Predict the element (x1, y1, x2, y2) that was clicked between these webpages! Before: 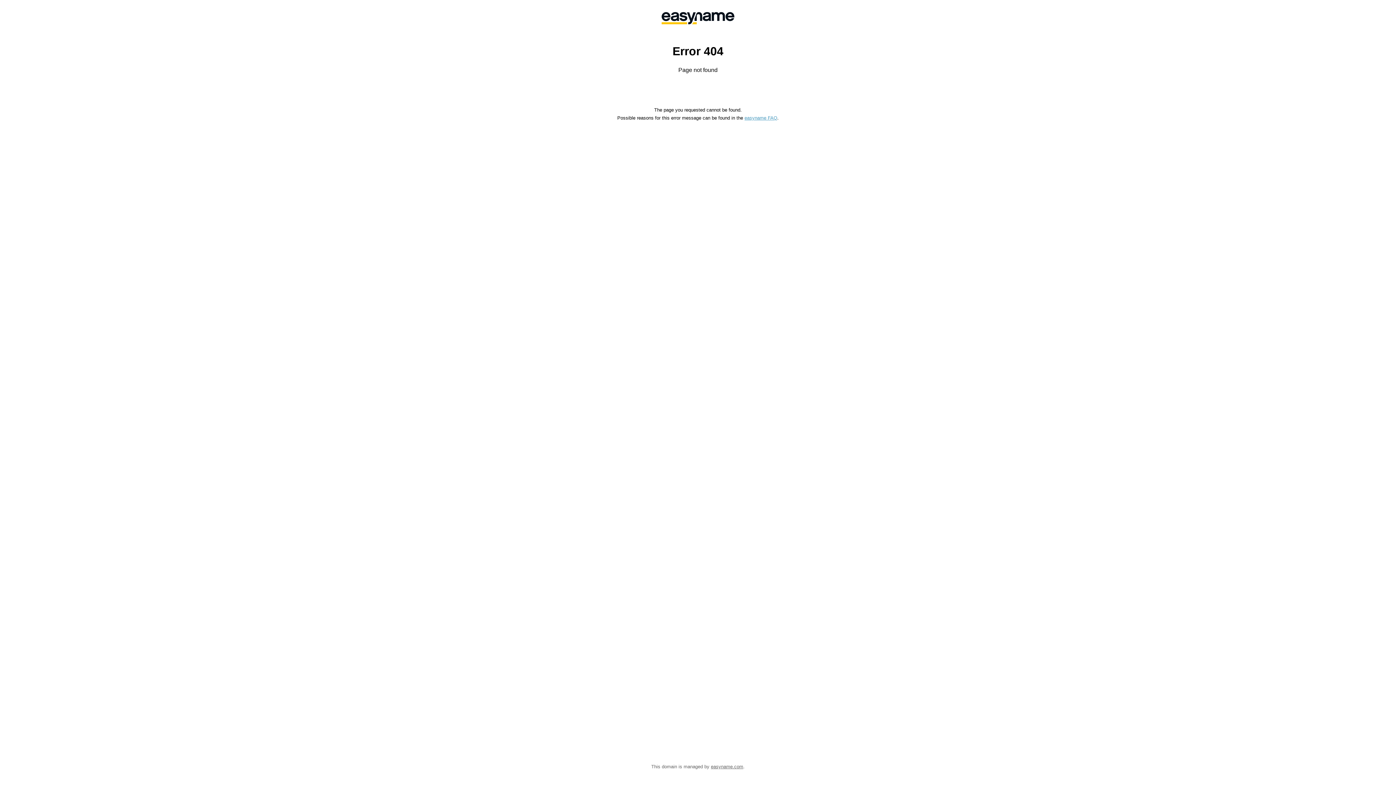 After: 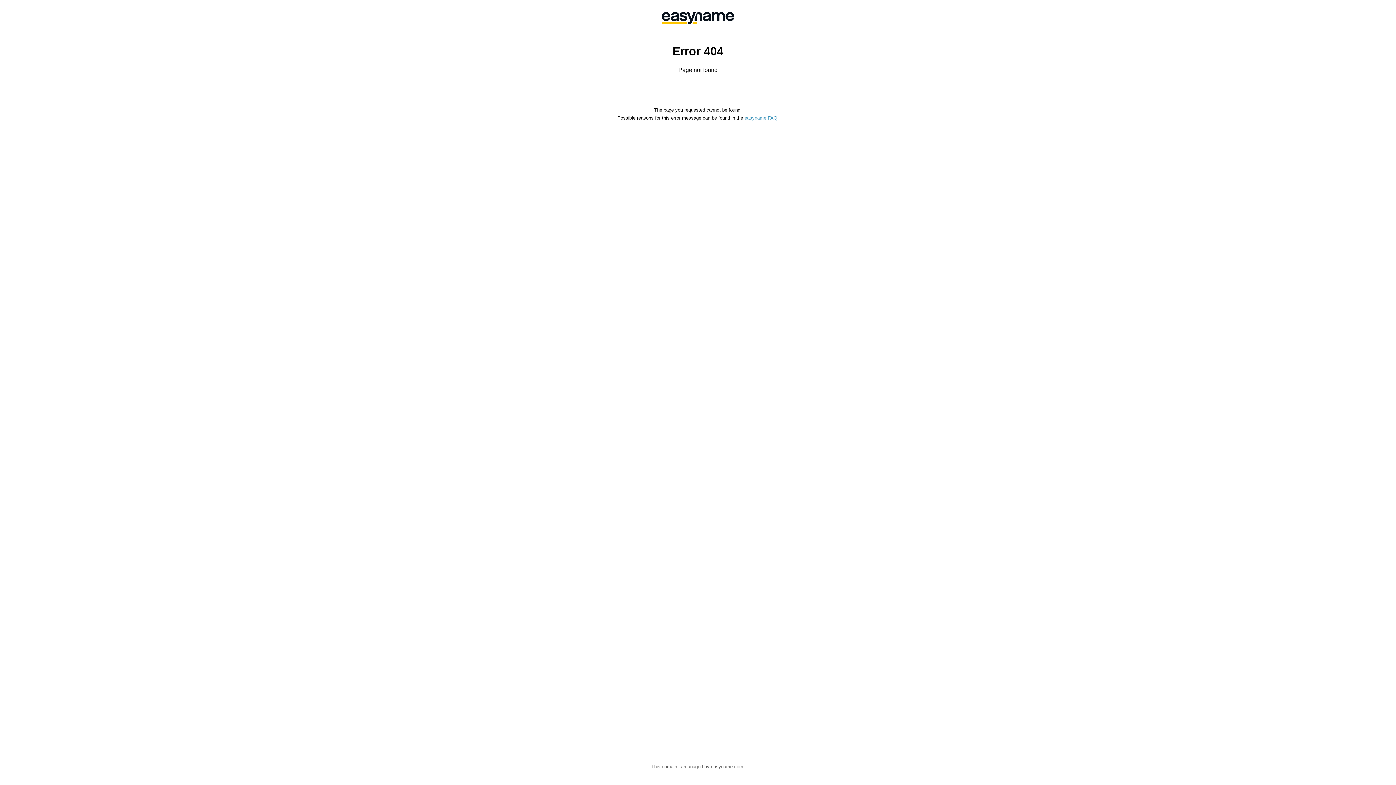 Action: bbox: (744, 115, 777, 120) label: easyname FAQ